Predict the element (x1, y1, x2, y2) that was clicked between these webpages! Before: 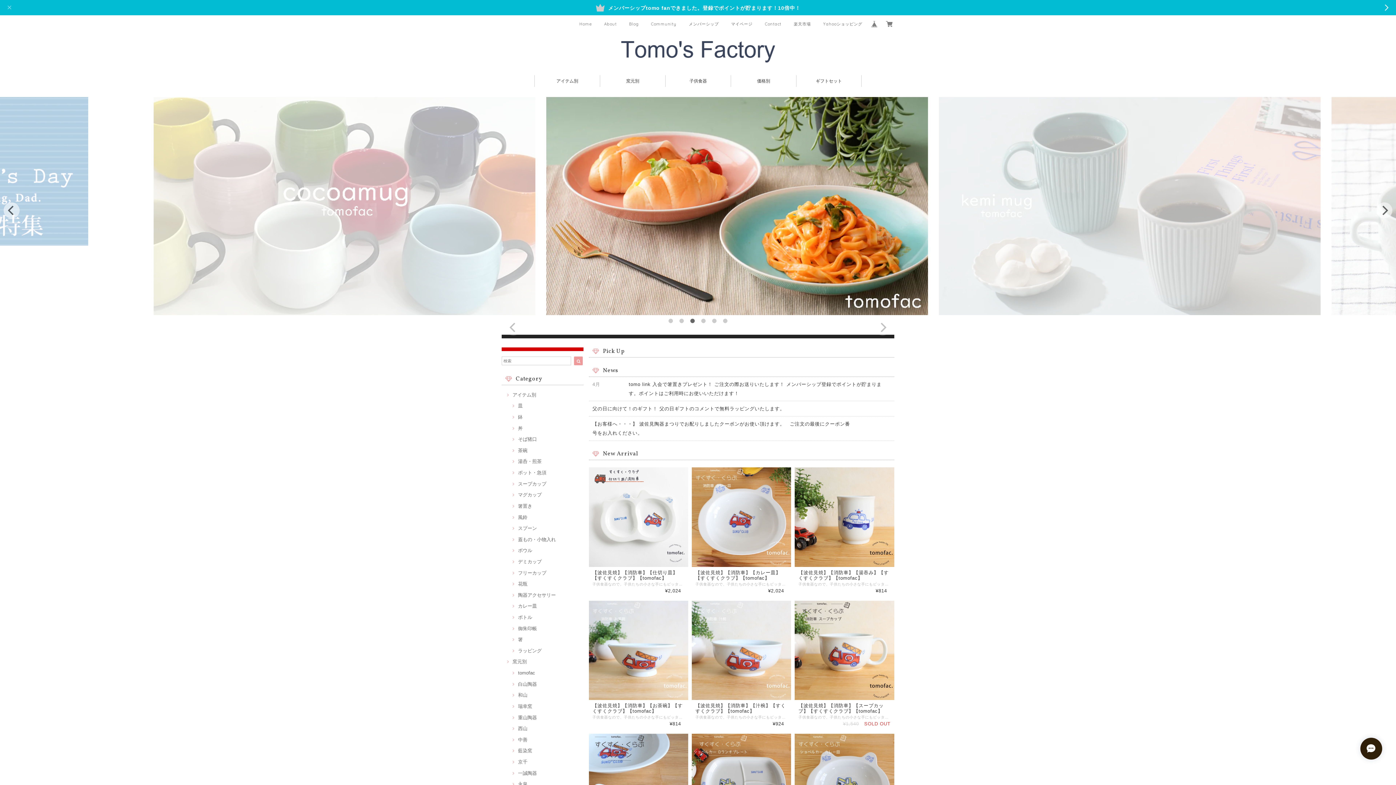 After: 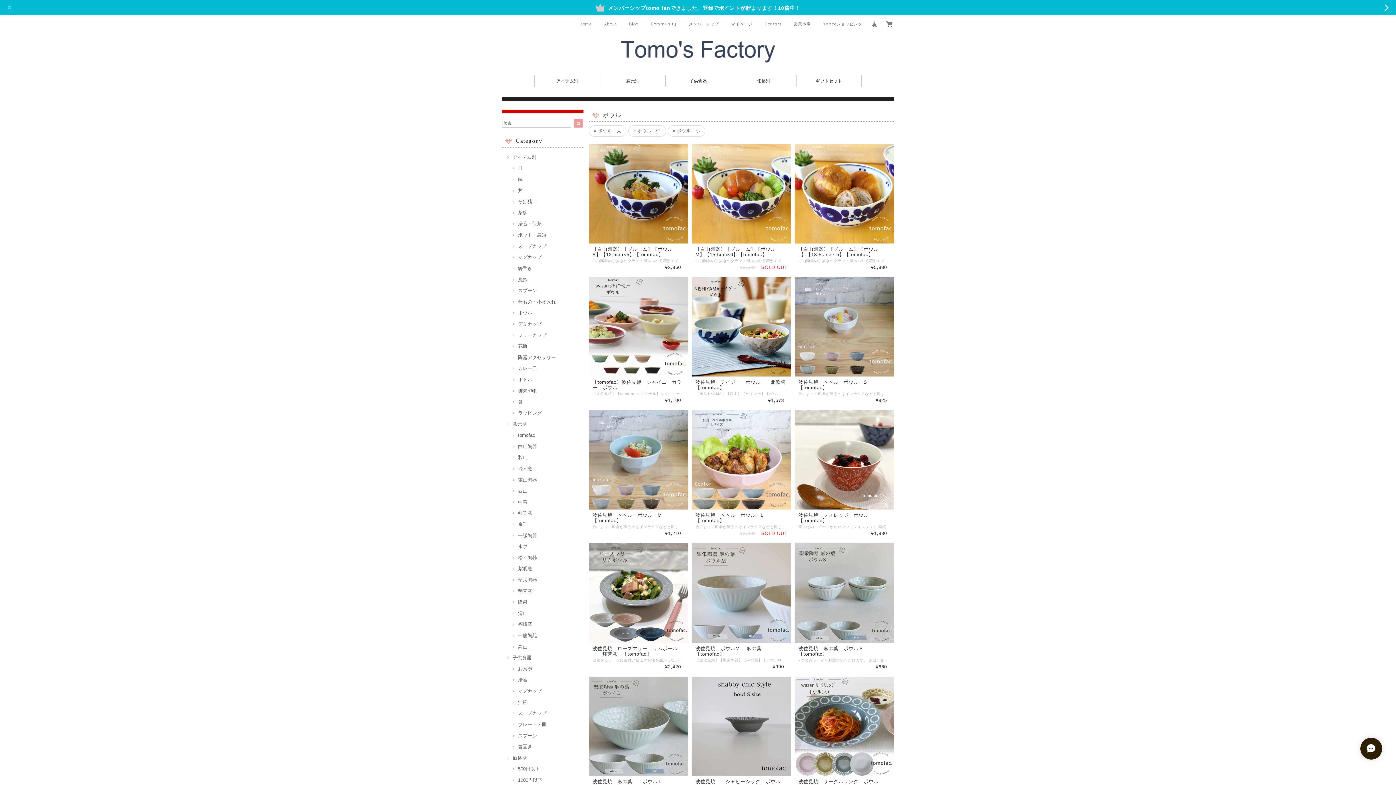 Action: bbox: (510, 548, 532, 553) label: ボウル